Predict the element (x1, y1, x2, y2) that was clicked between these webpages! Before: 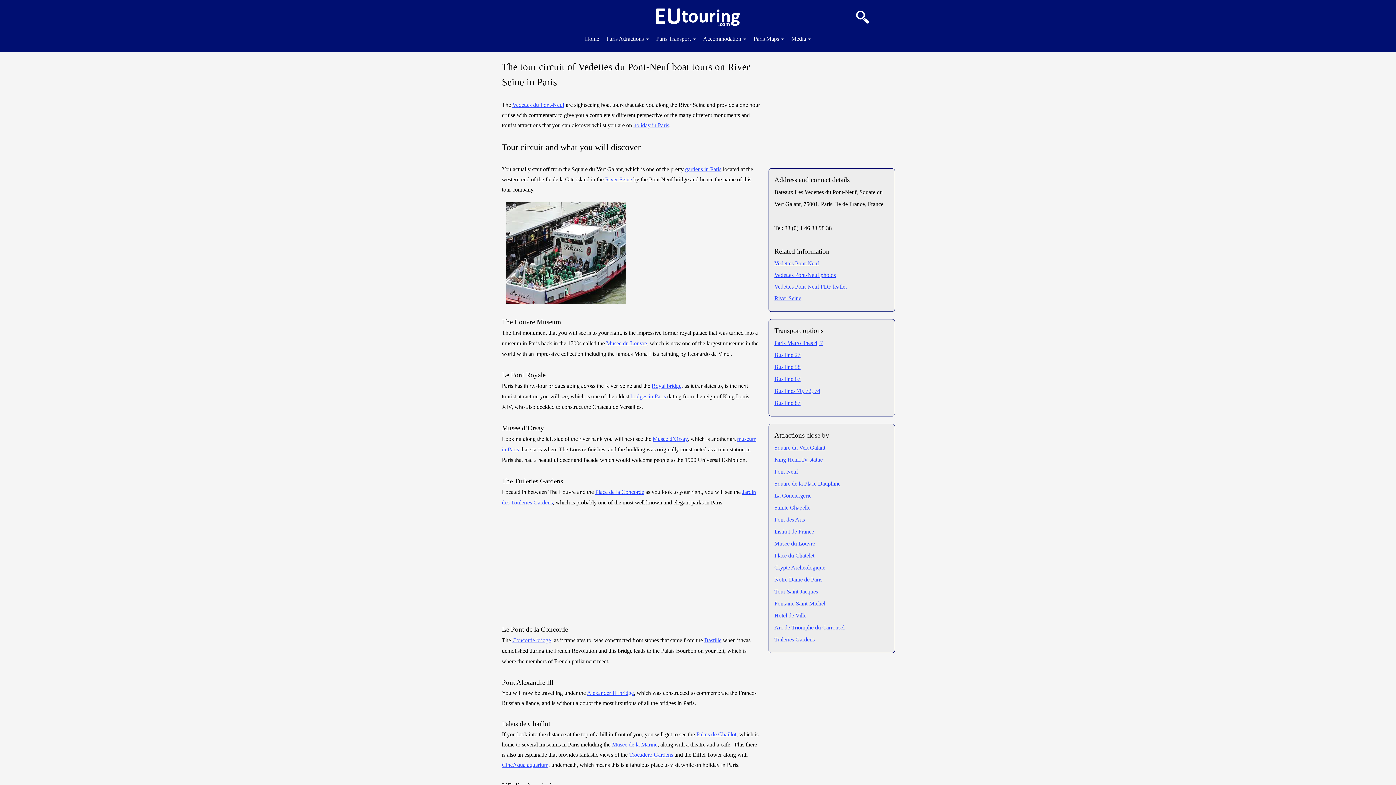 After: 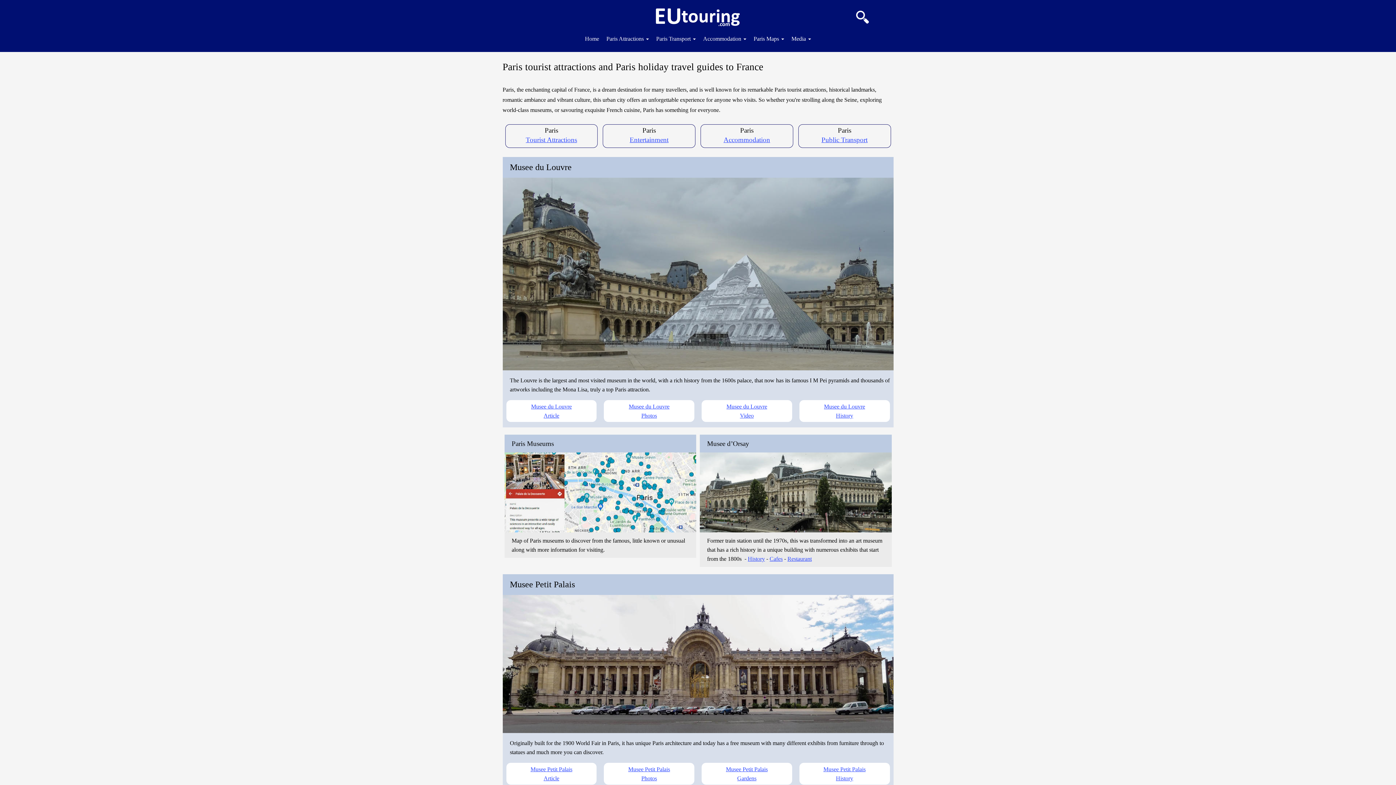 Action: bbox: (570, 7, 826, 27)